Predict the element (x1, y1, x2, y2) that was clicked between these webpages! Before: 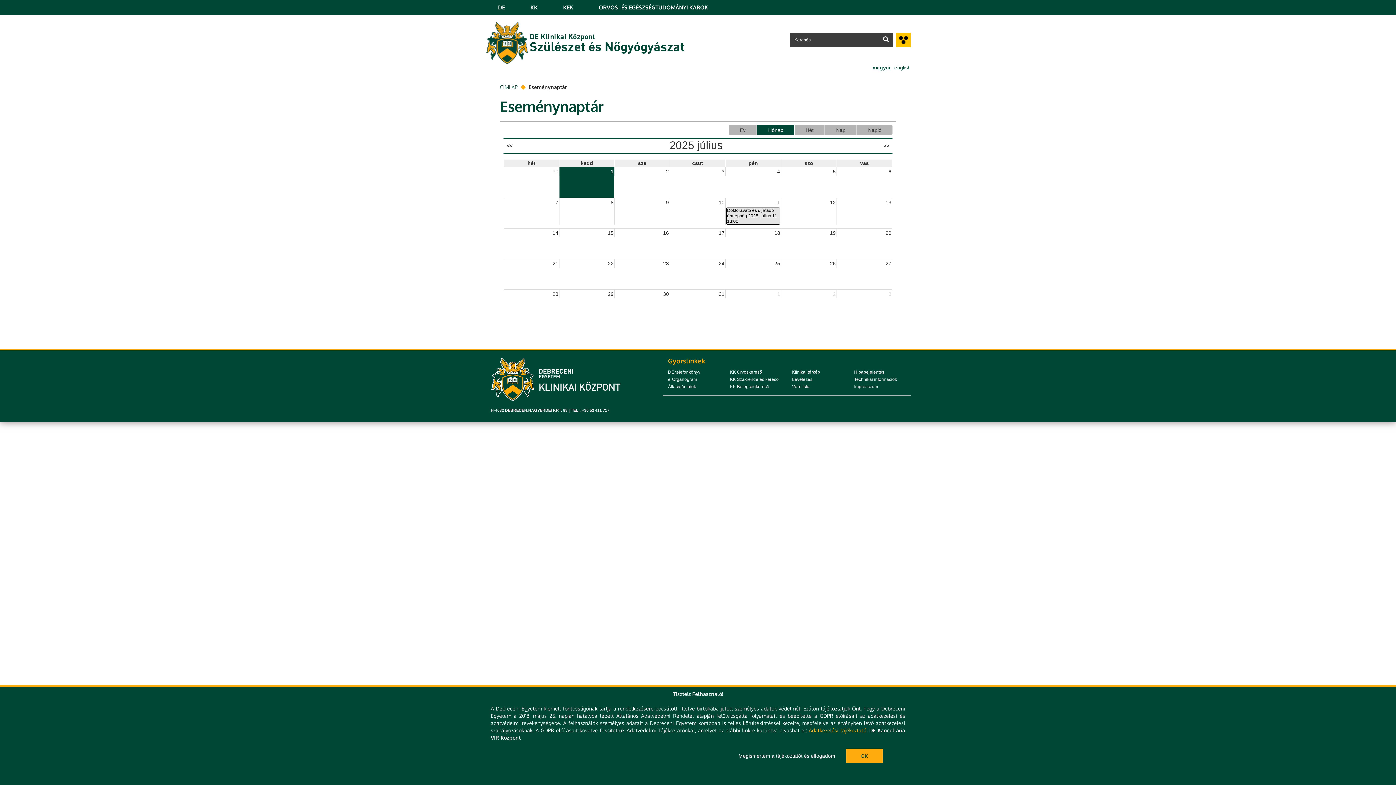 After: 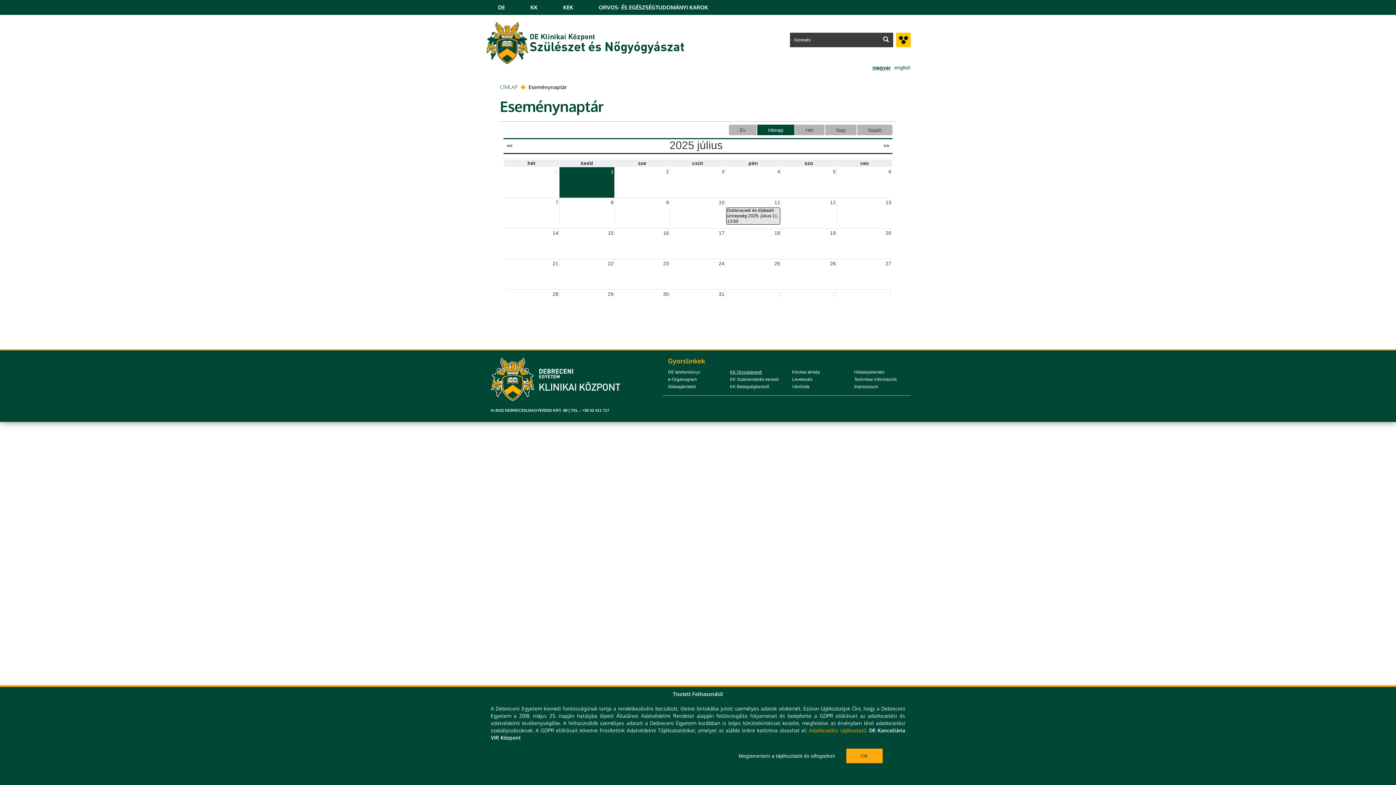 Action: bbox: (730, 369, 762, 374) label: KK Orvoskereső